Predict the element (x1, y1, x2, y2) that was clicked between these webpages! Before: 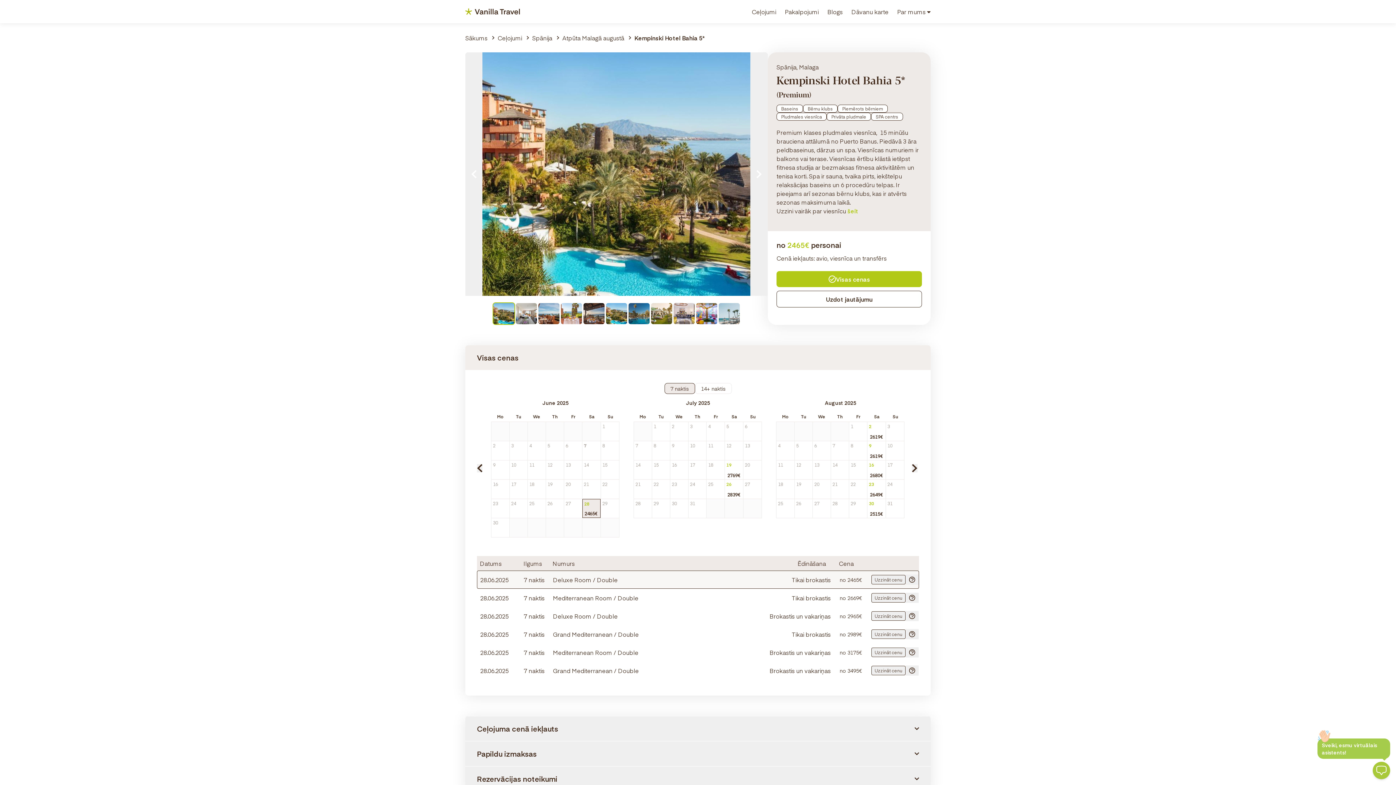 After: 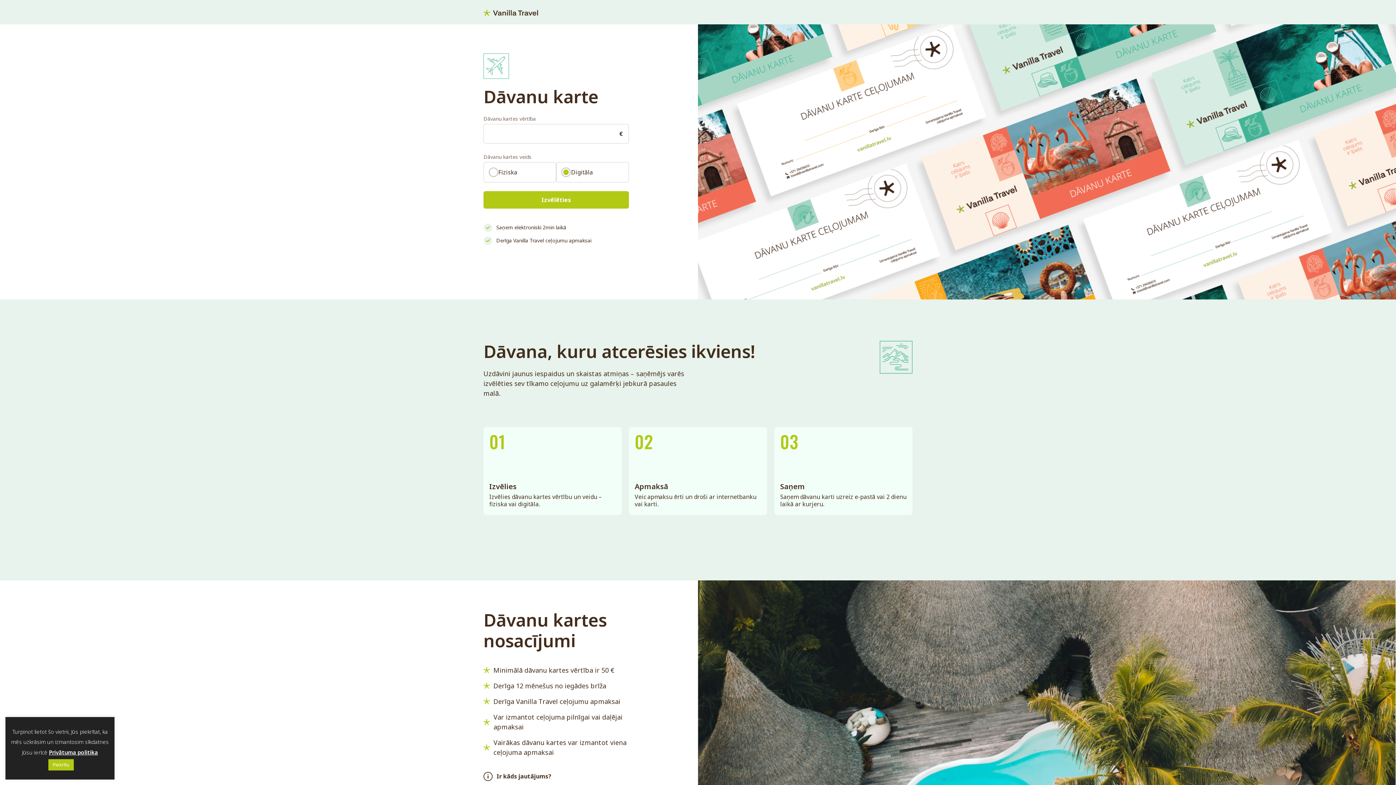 Action: label: Dāvanu karte bbox: (851, 1, 888, 21)